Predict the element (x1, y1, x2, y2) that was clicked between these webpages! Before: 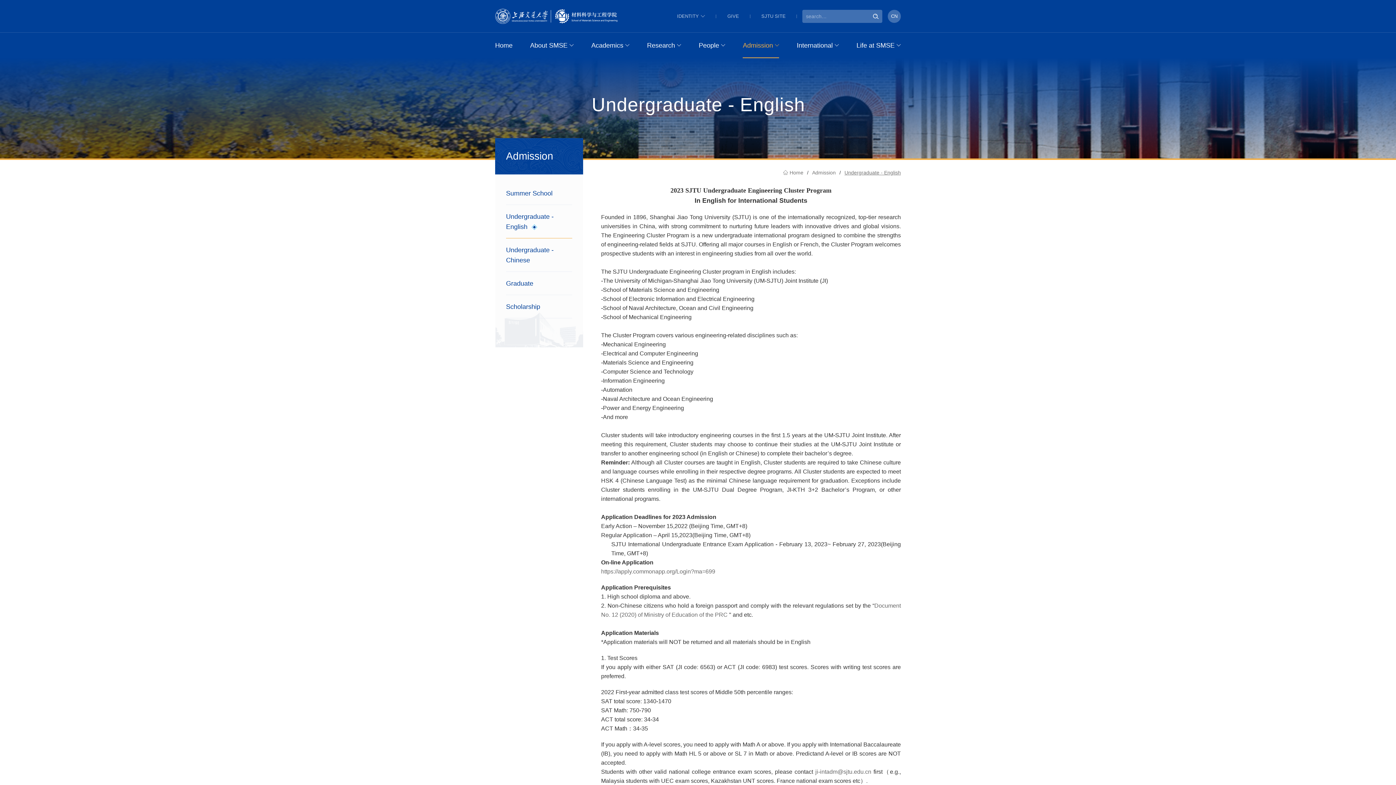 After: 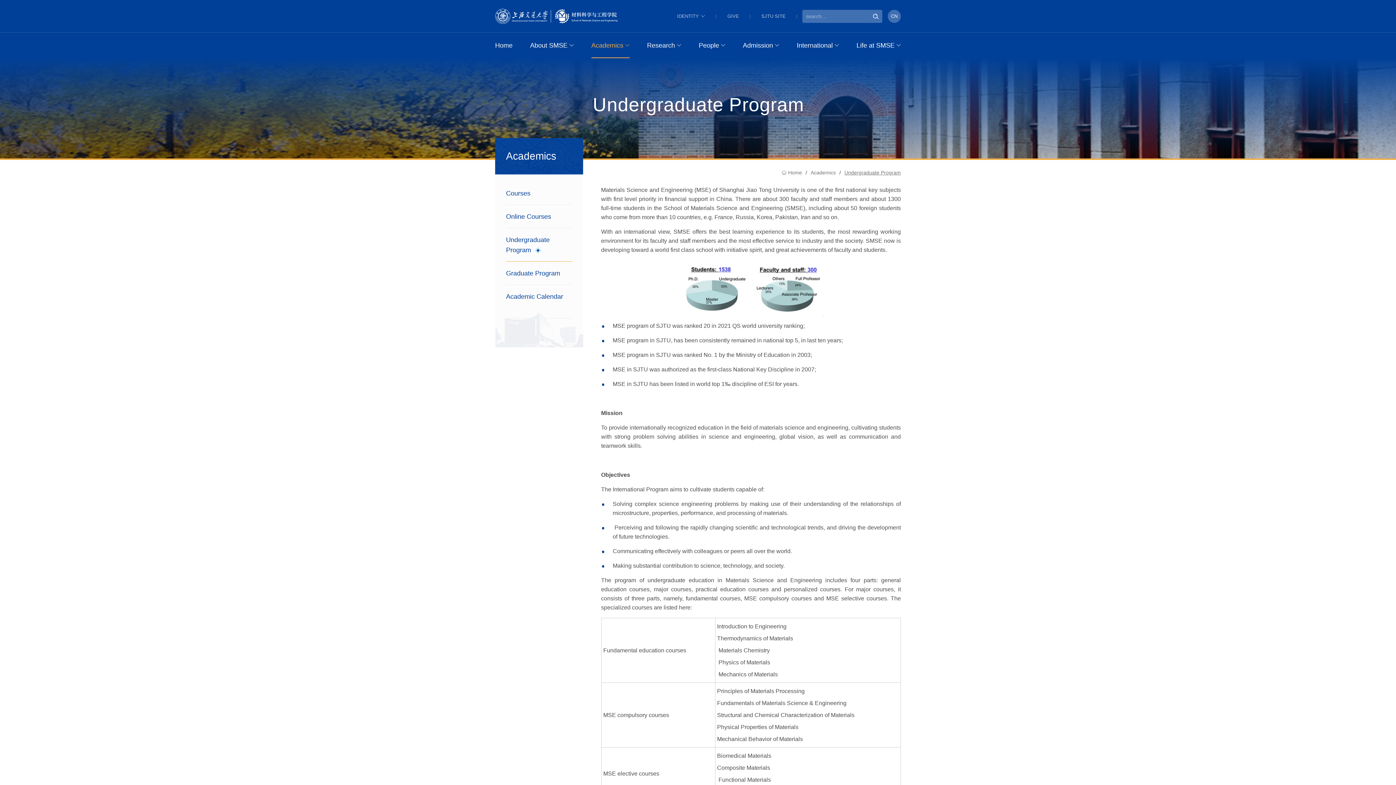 Action: label: Academics bbox: (591, 32, 629, 58)